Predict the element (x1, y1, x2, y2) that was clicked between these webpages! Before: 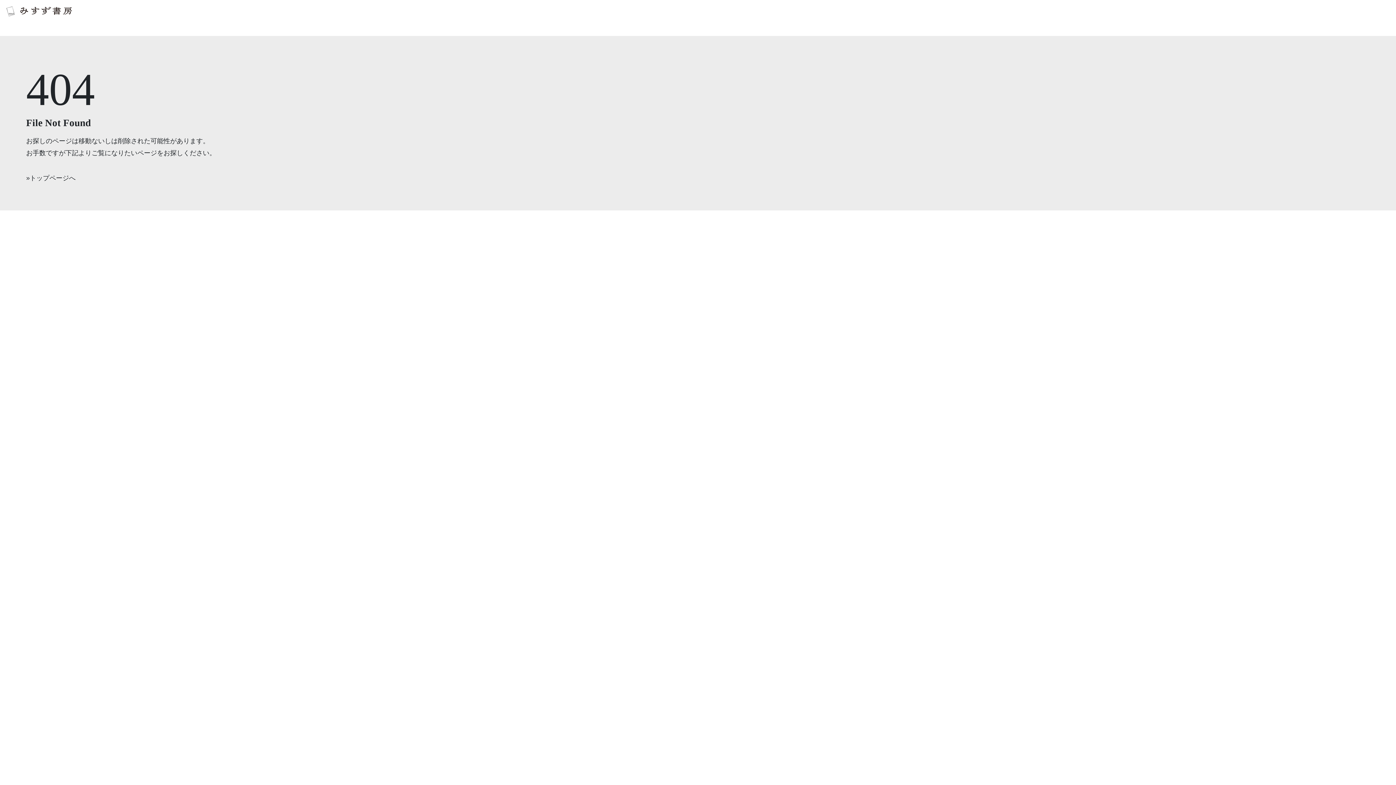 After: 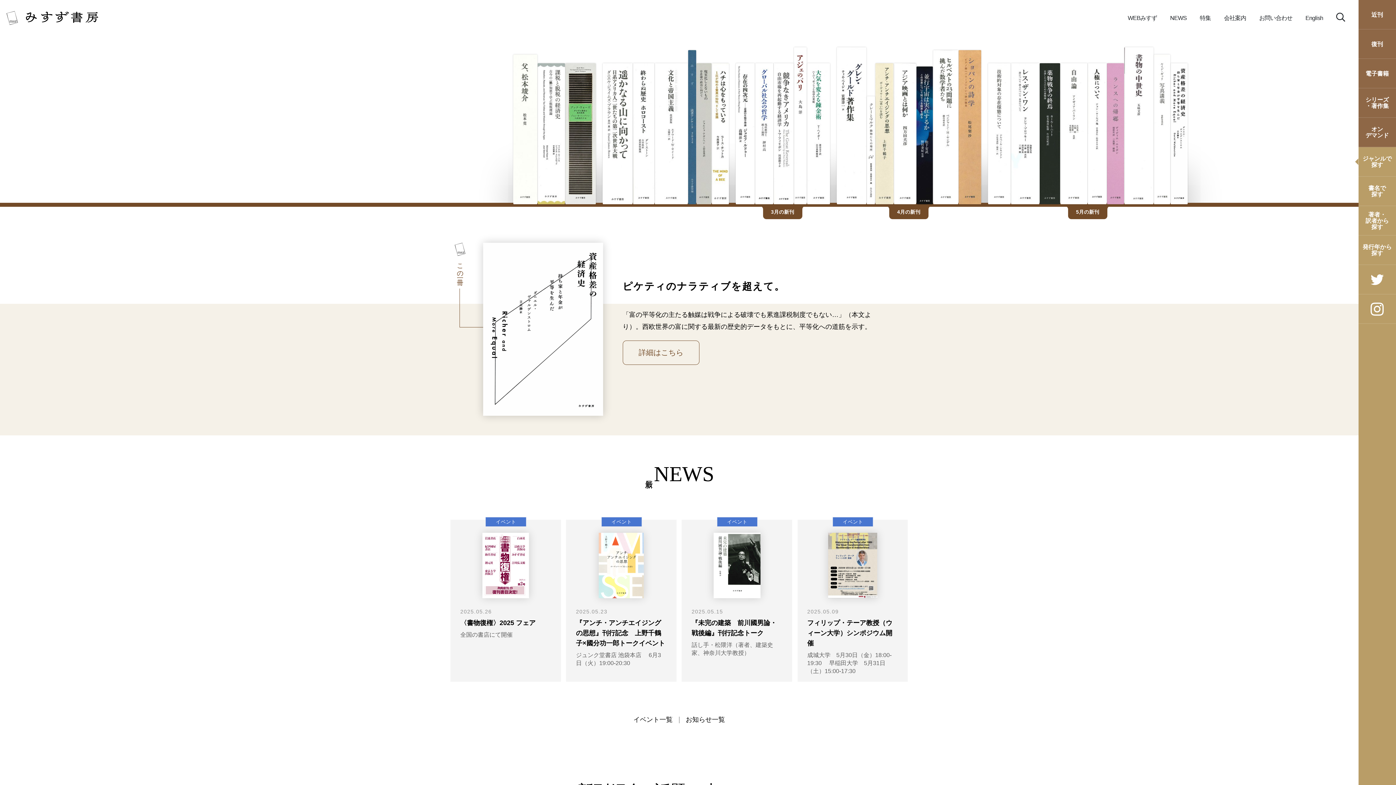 Action: bbox: (26, 174, 75, 181) label: »トップページへ